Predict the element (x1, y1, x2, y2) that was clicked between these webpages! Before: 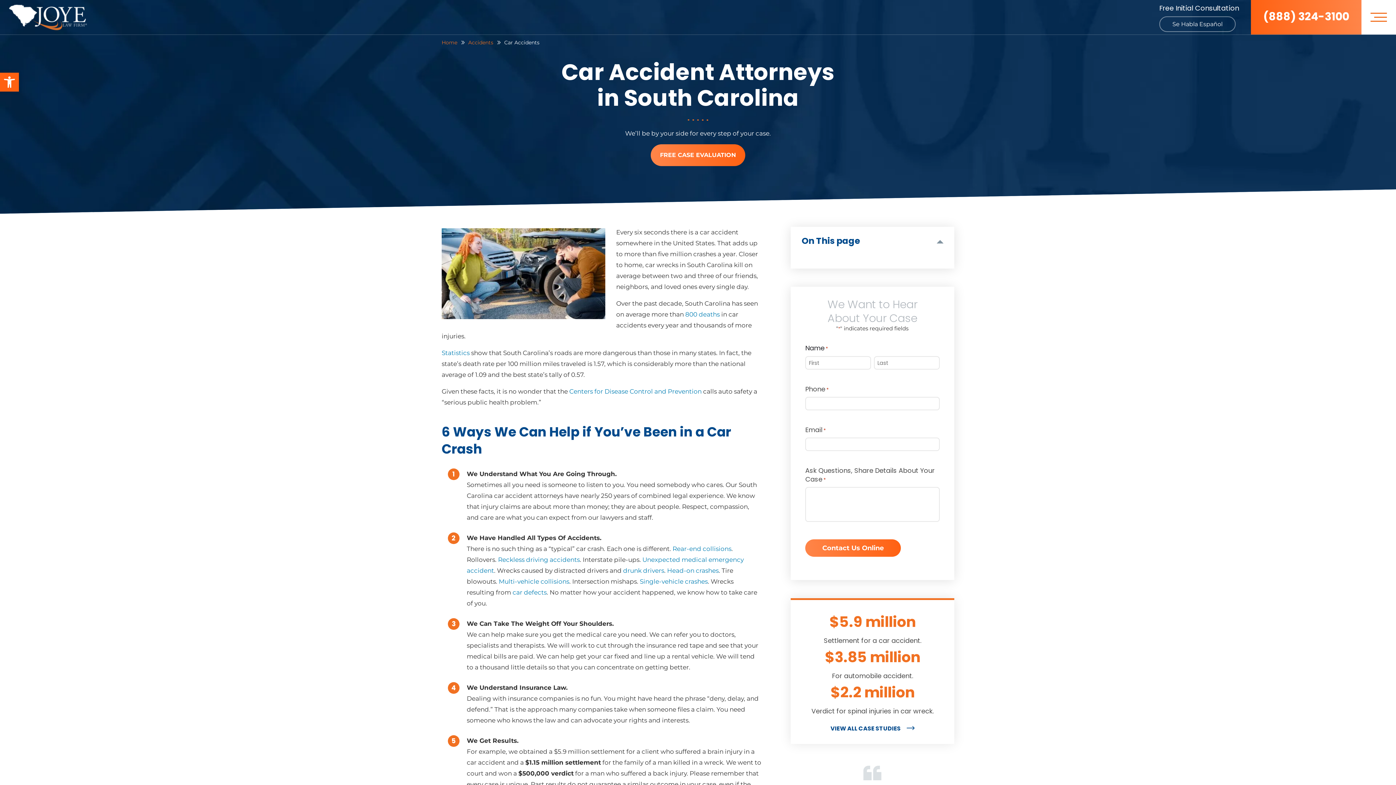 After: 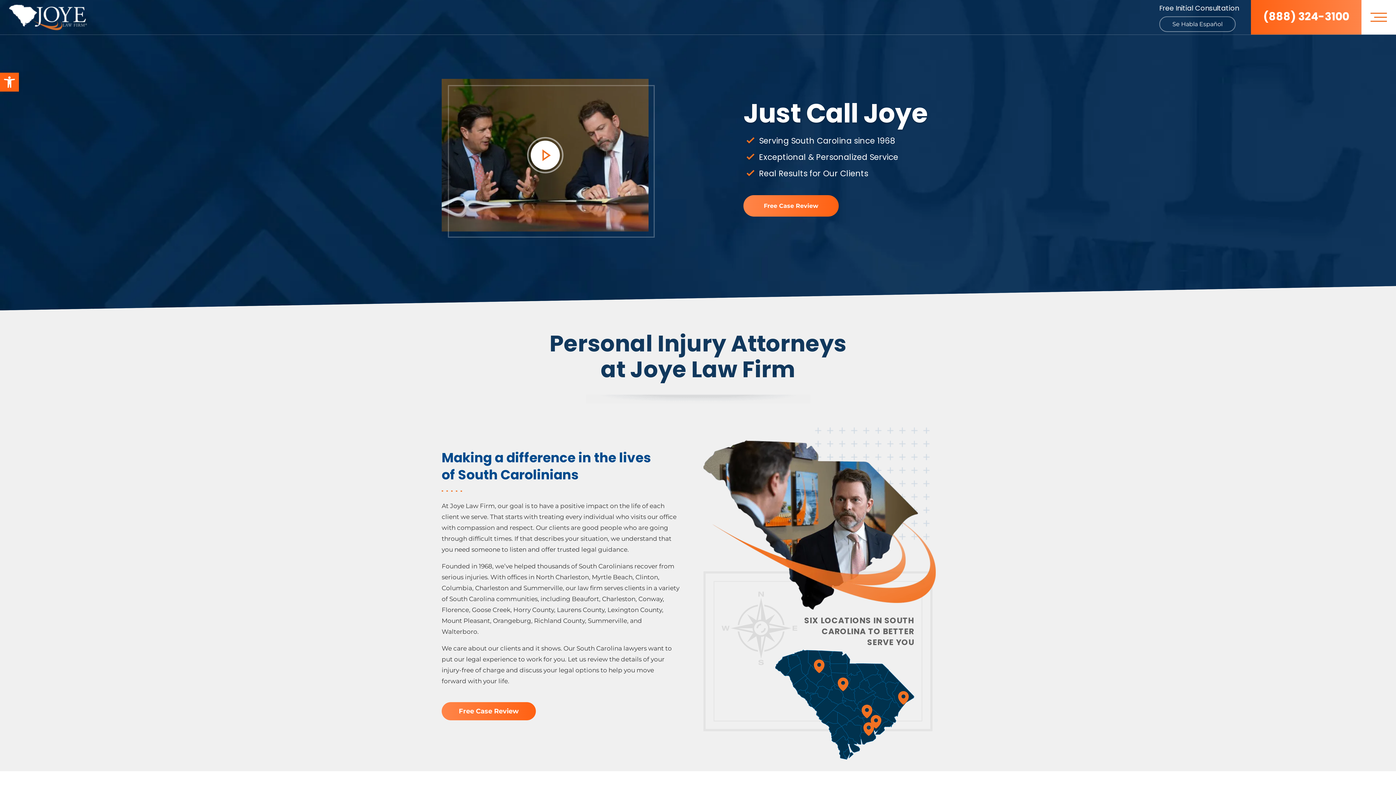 Action: bbox: (9, 4, 86, 11)